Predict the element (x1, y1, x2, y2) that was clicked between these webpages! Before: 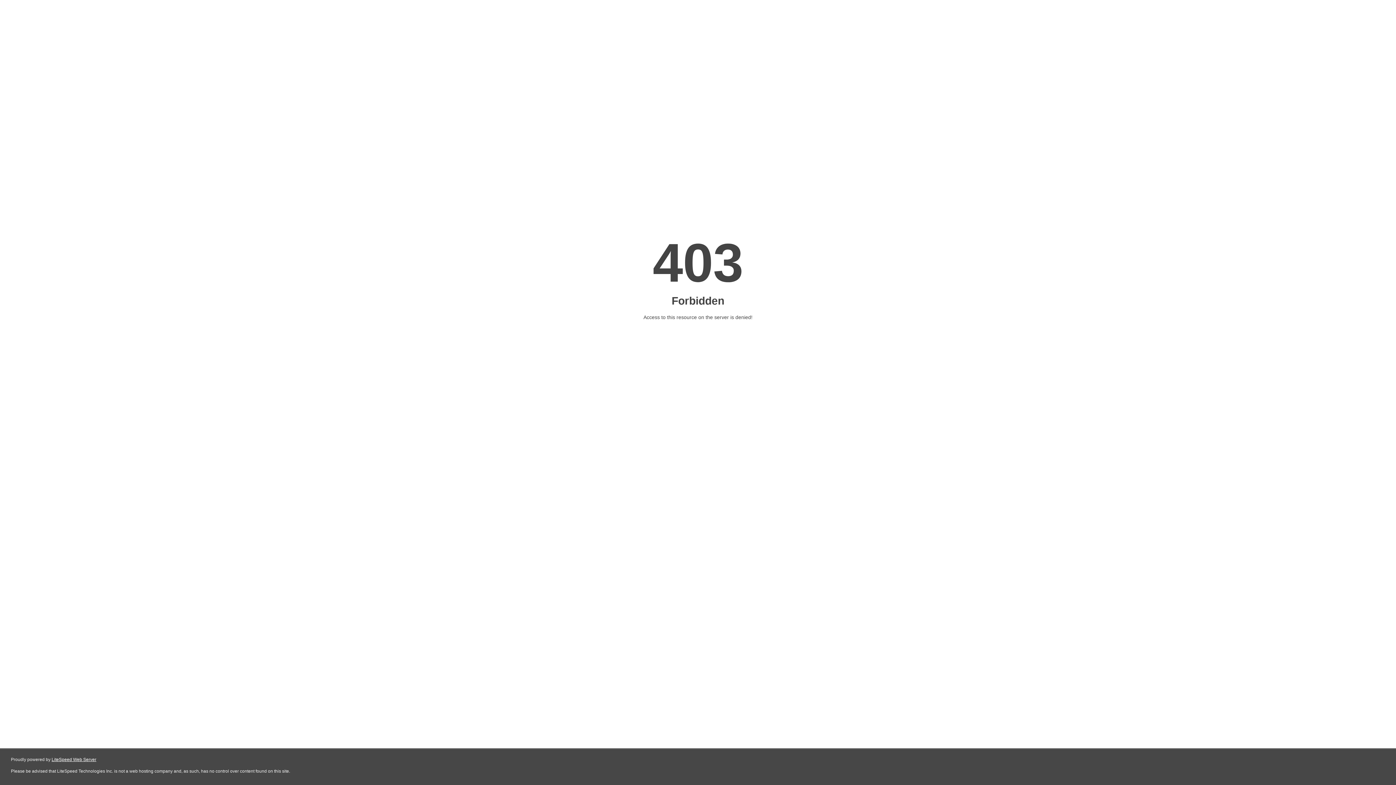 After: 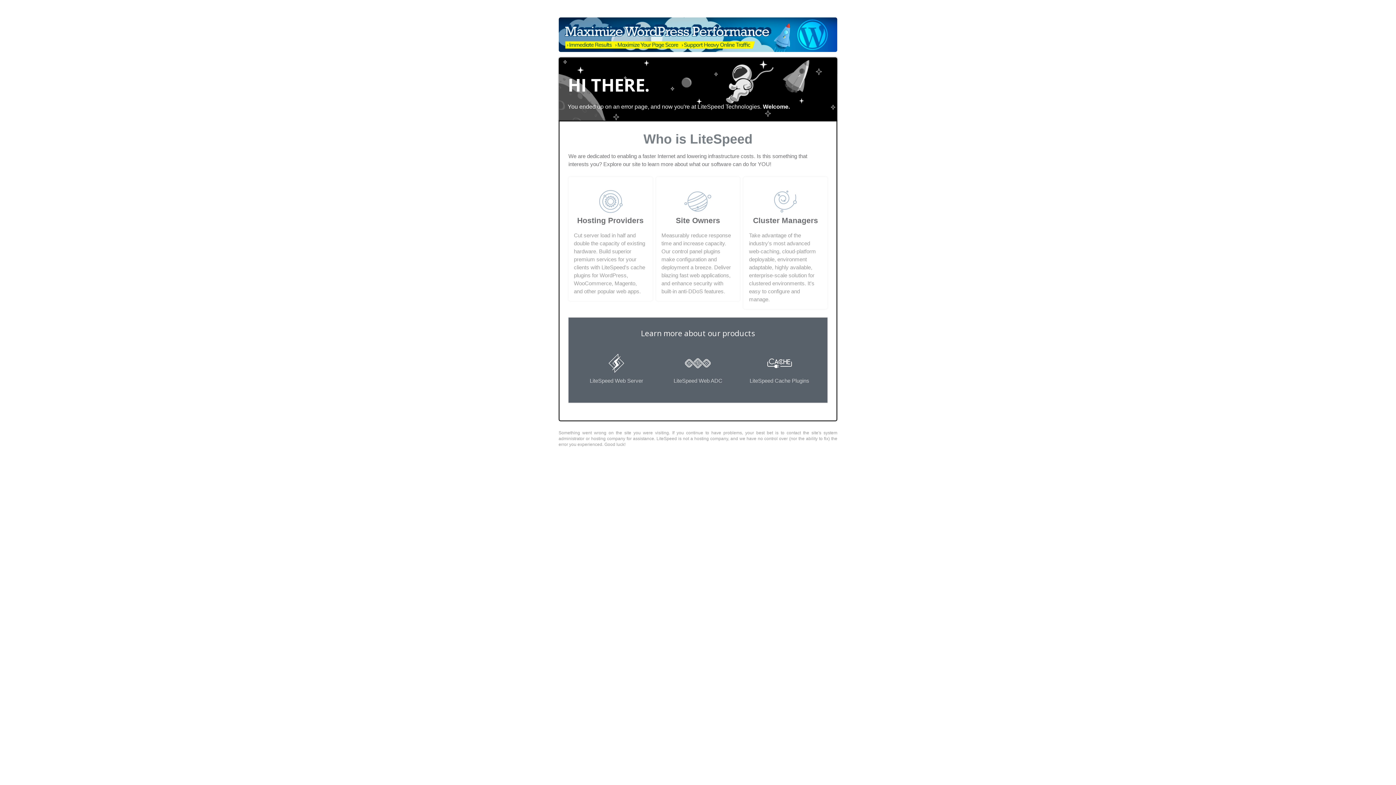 Action: label: LiteSpeed Web Server bbox: (51, 757, 96, 762)